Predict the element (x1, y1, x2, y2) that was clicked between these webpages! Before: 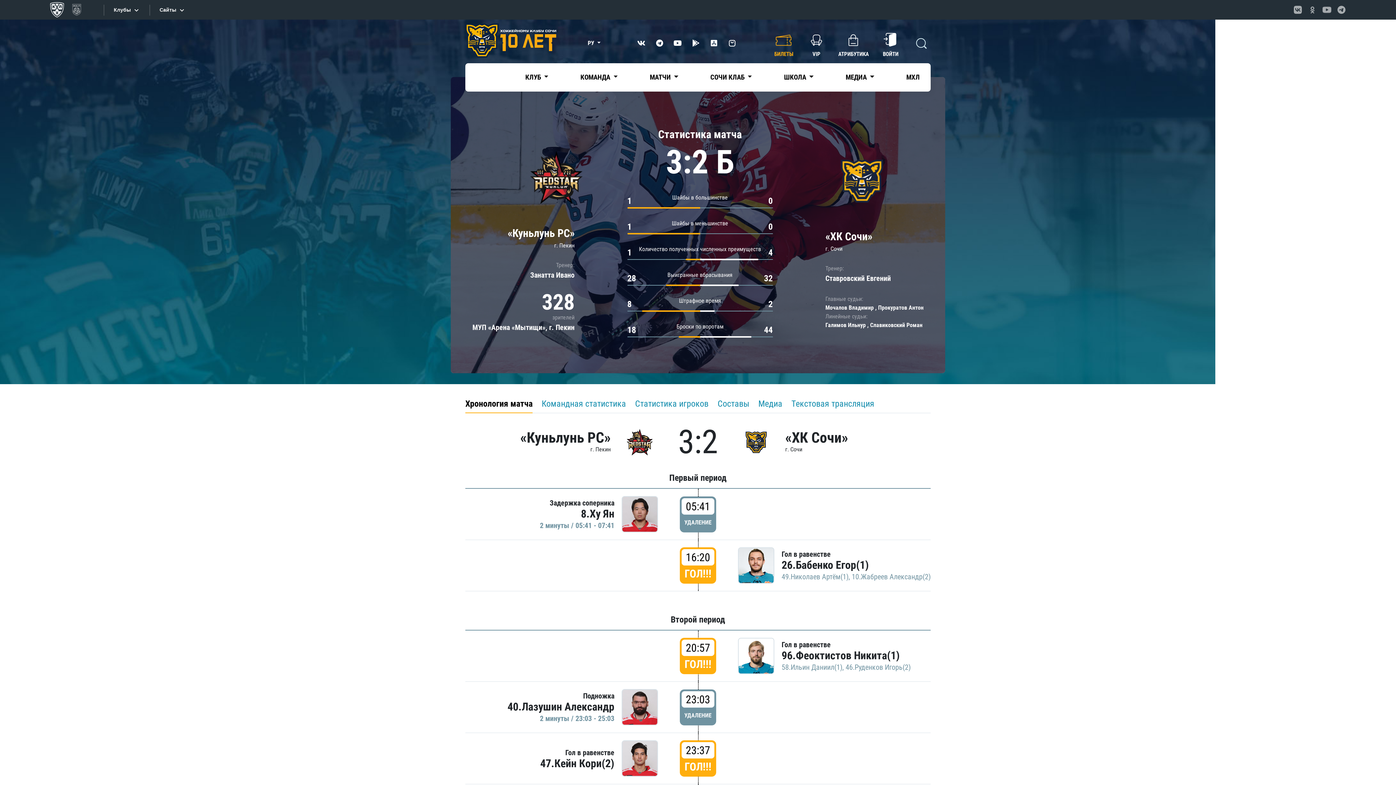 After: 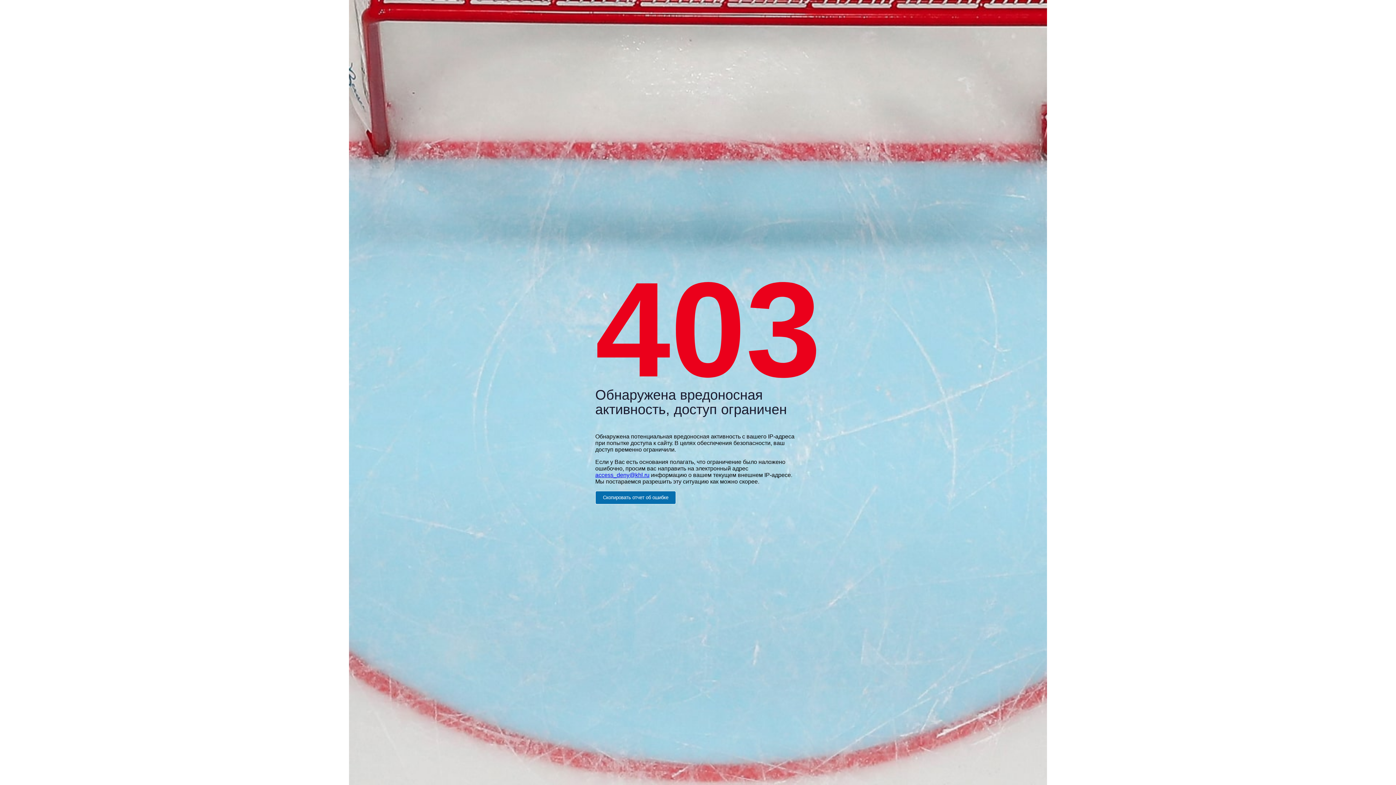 Action: bbox: (738, 547, 774, 584)